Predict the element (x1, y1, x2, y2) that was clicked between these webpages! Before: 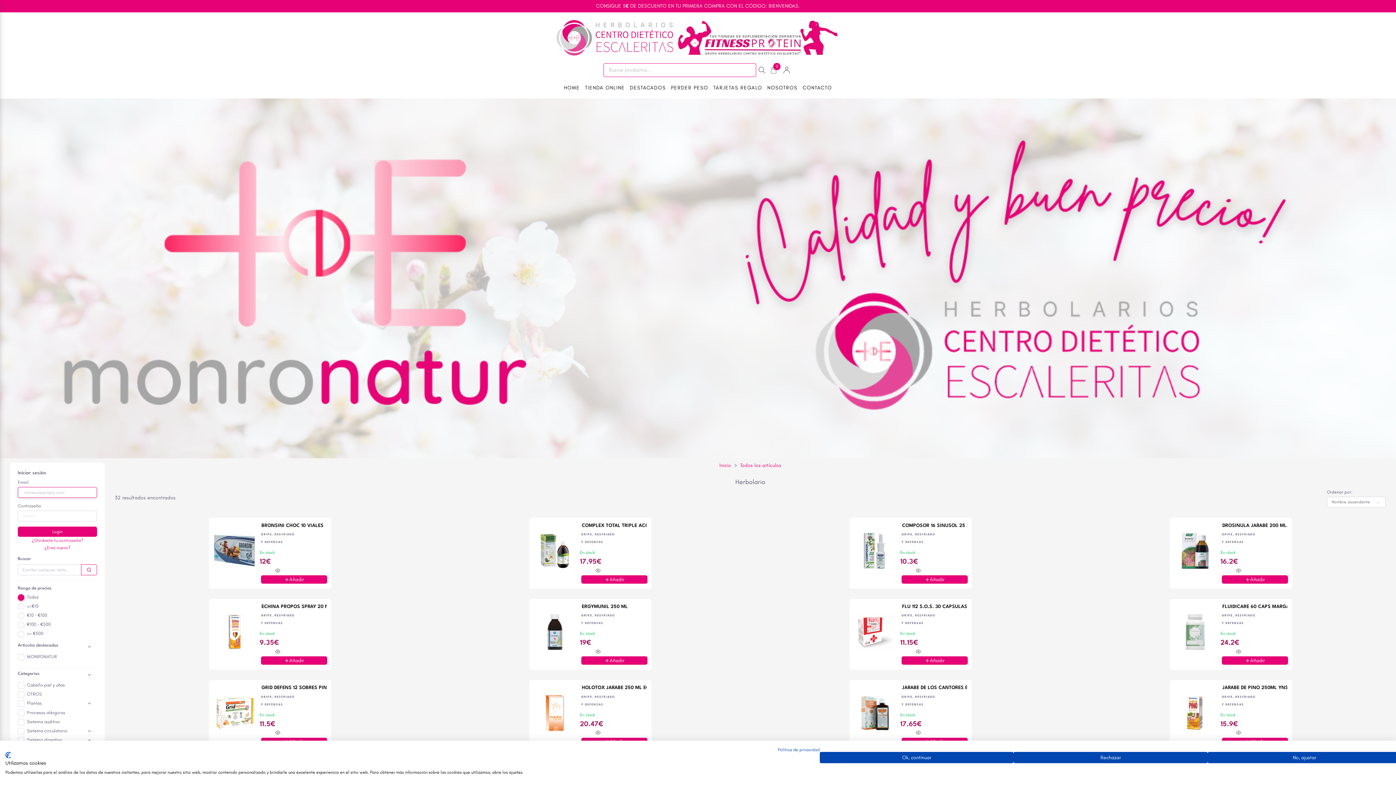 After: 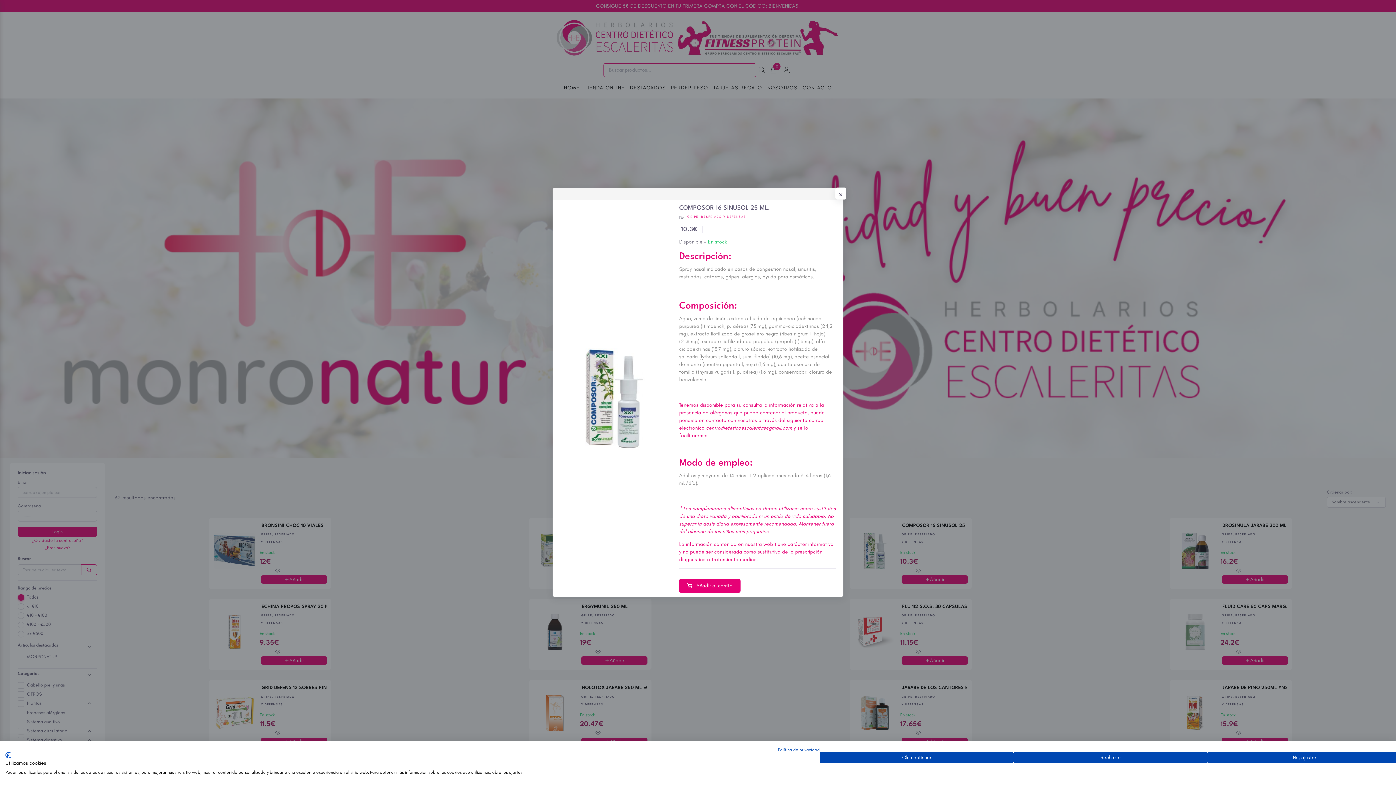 Action: bbox: (901, 566, 934, 575)